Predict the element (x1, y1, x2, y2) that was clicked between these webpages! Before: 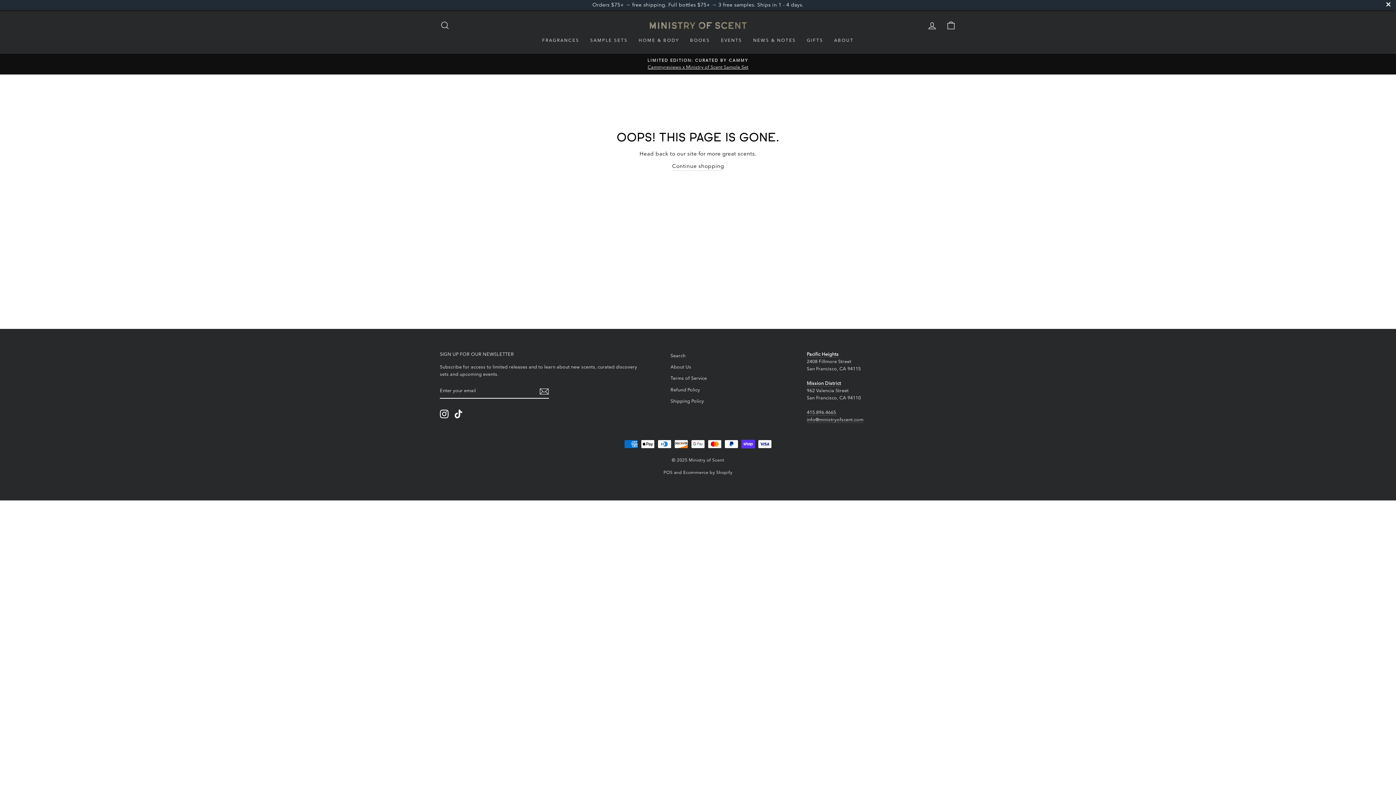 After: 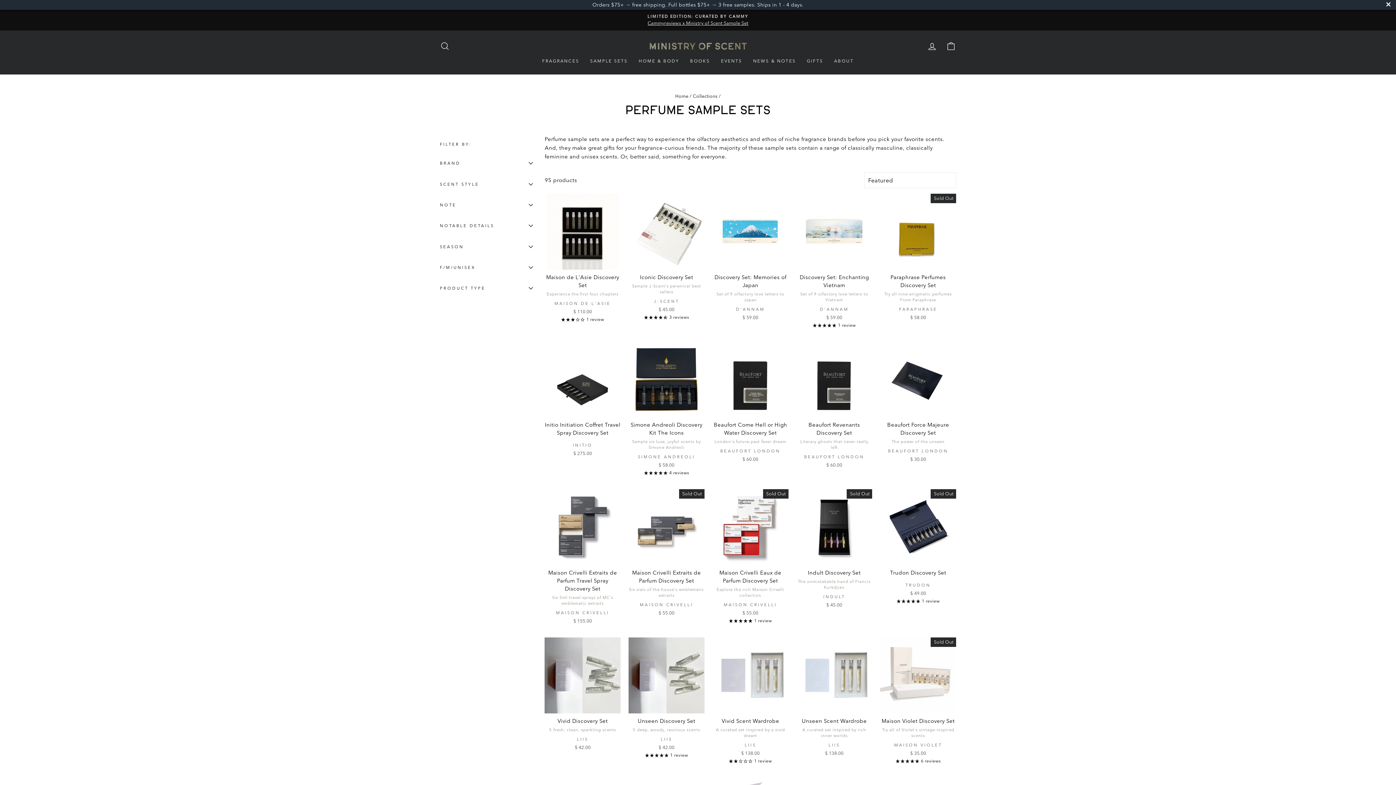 Action: label: SAMPLE SETS bbox: (584, 34, 633, 46)